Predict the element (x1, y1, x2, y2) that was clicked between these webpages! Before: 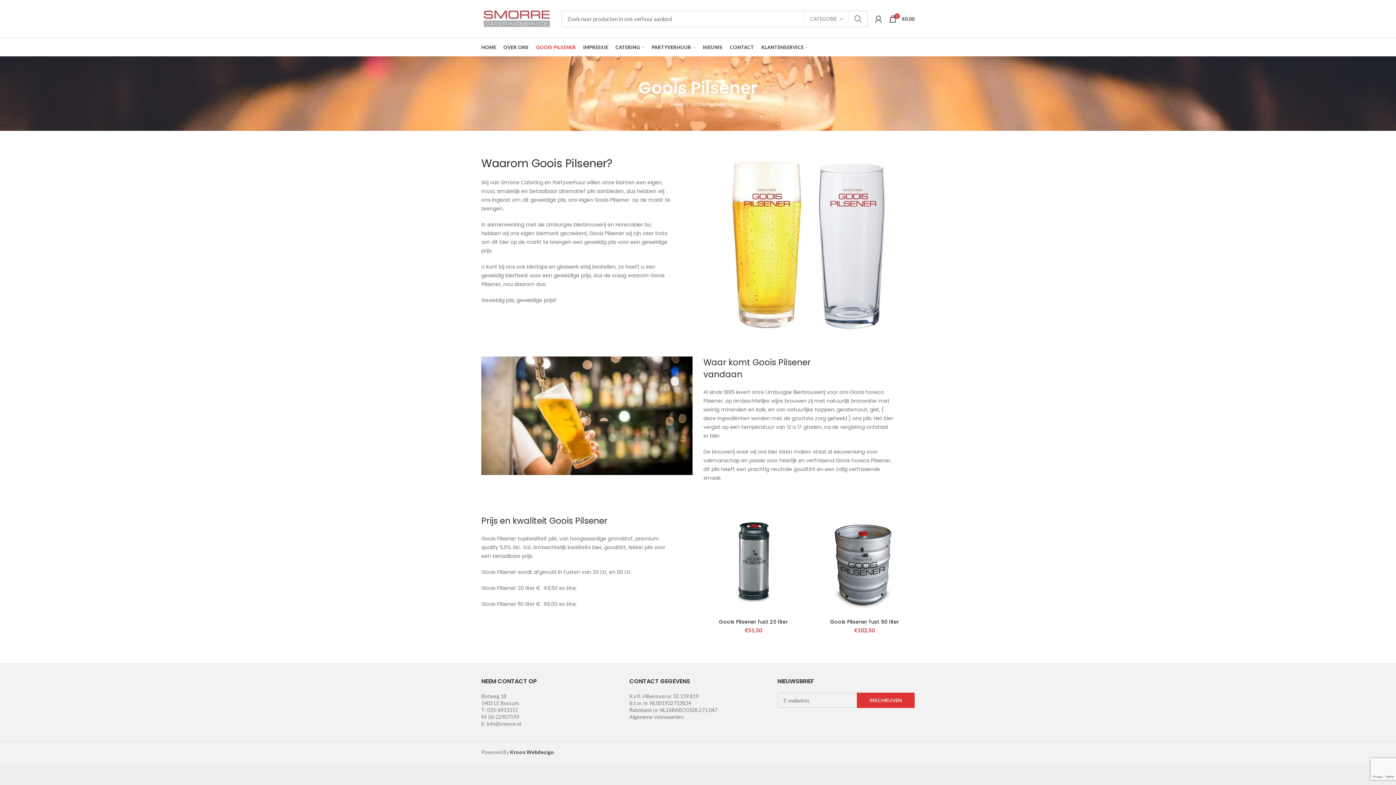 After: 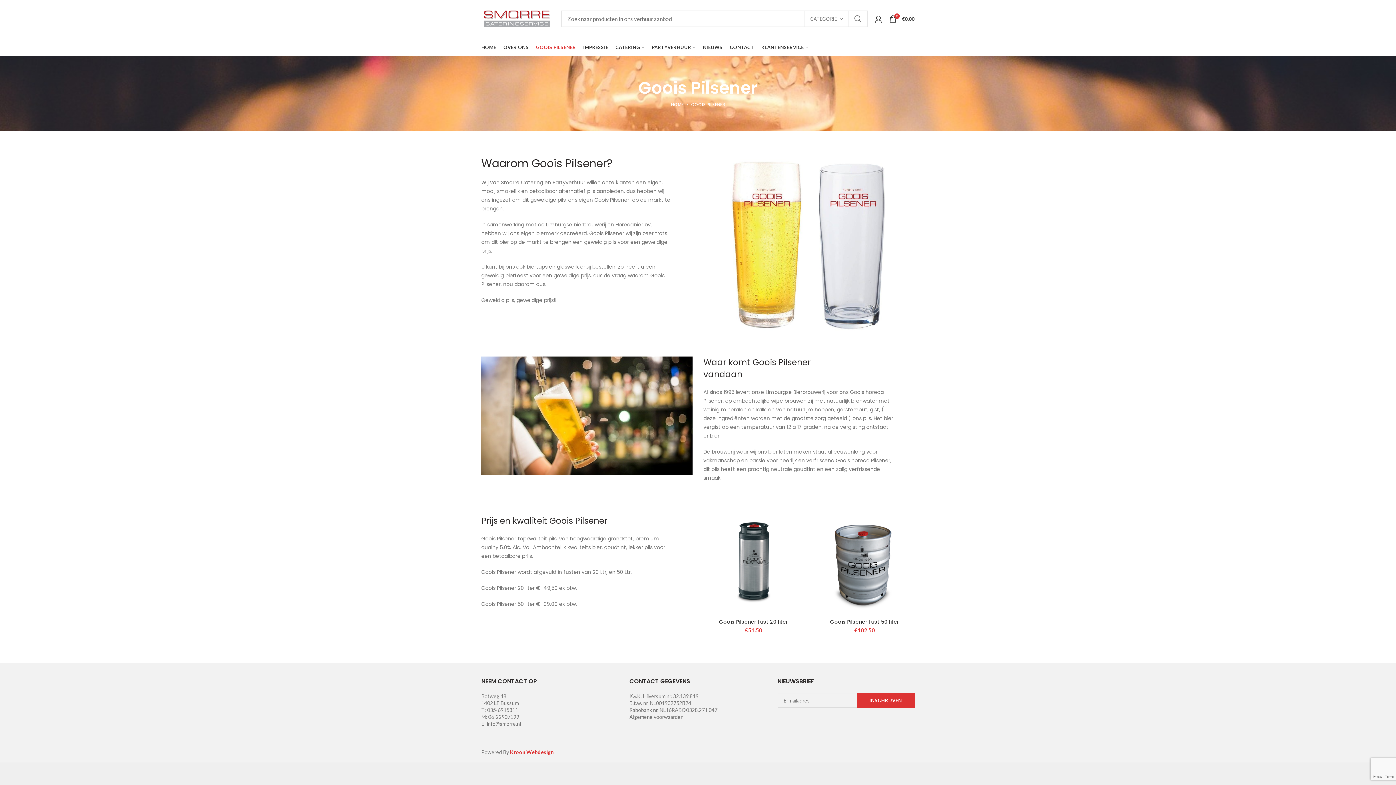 Action: bbox: (510, 749, 553, 755) label: Kroon Webdesign